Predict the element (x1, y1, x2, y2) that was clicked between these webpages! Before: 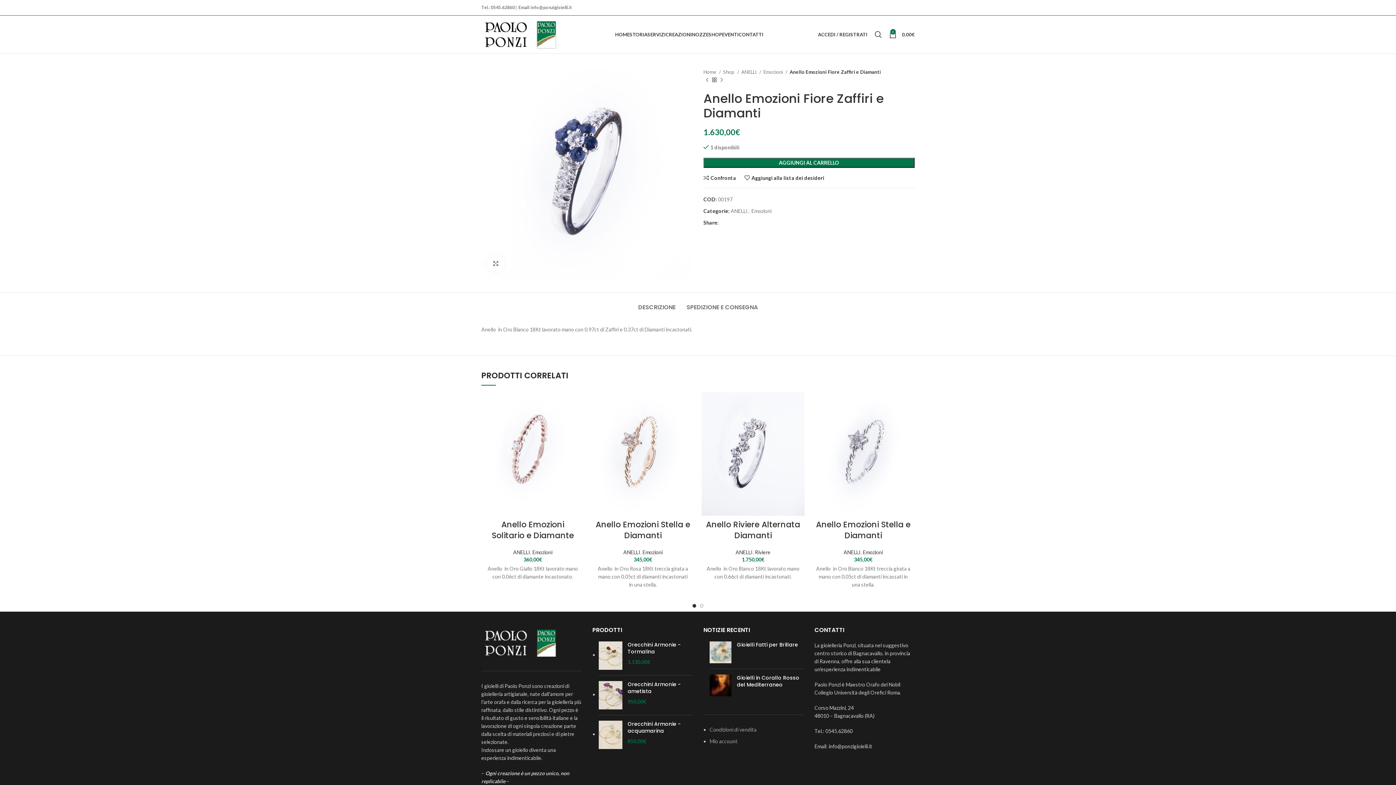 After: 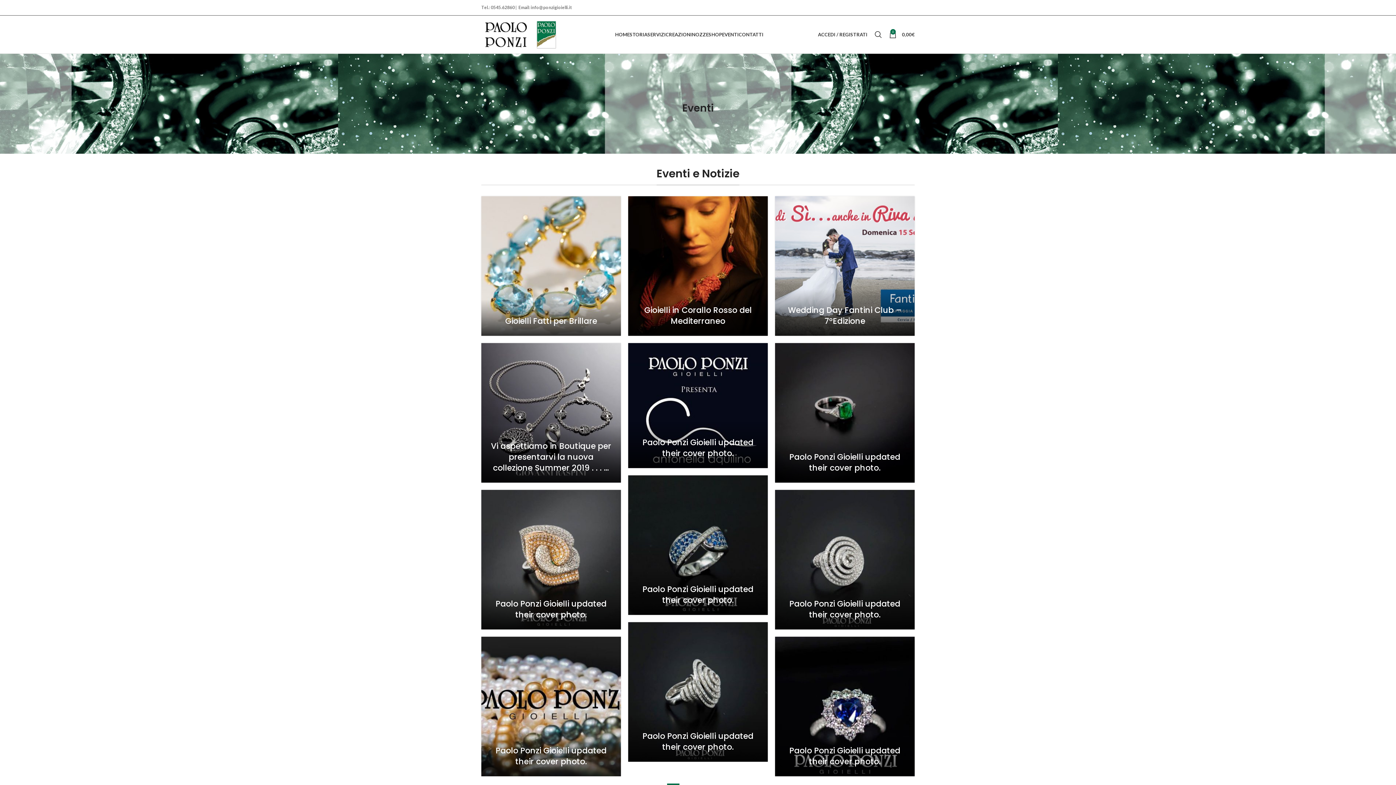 Action: label: EVENTI bbox: (722, 27, 738, 41)